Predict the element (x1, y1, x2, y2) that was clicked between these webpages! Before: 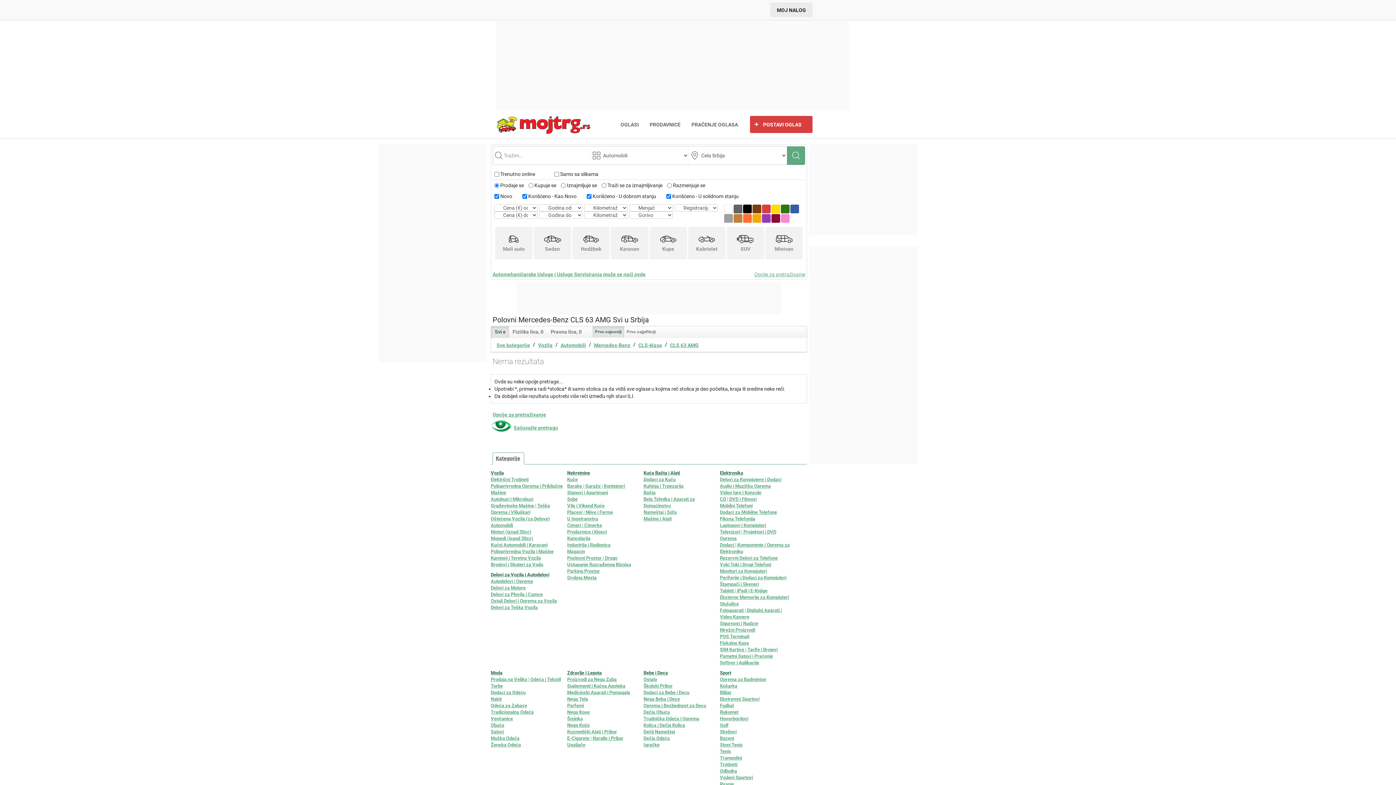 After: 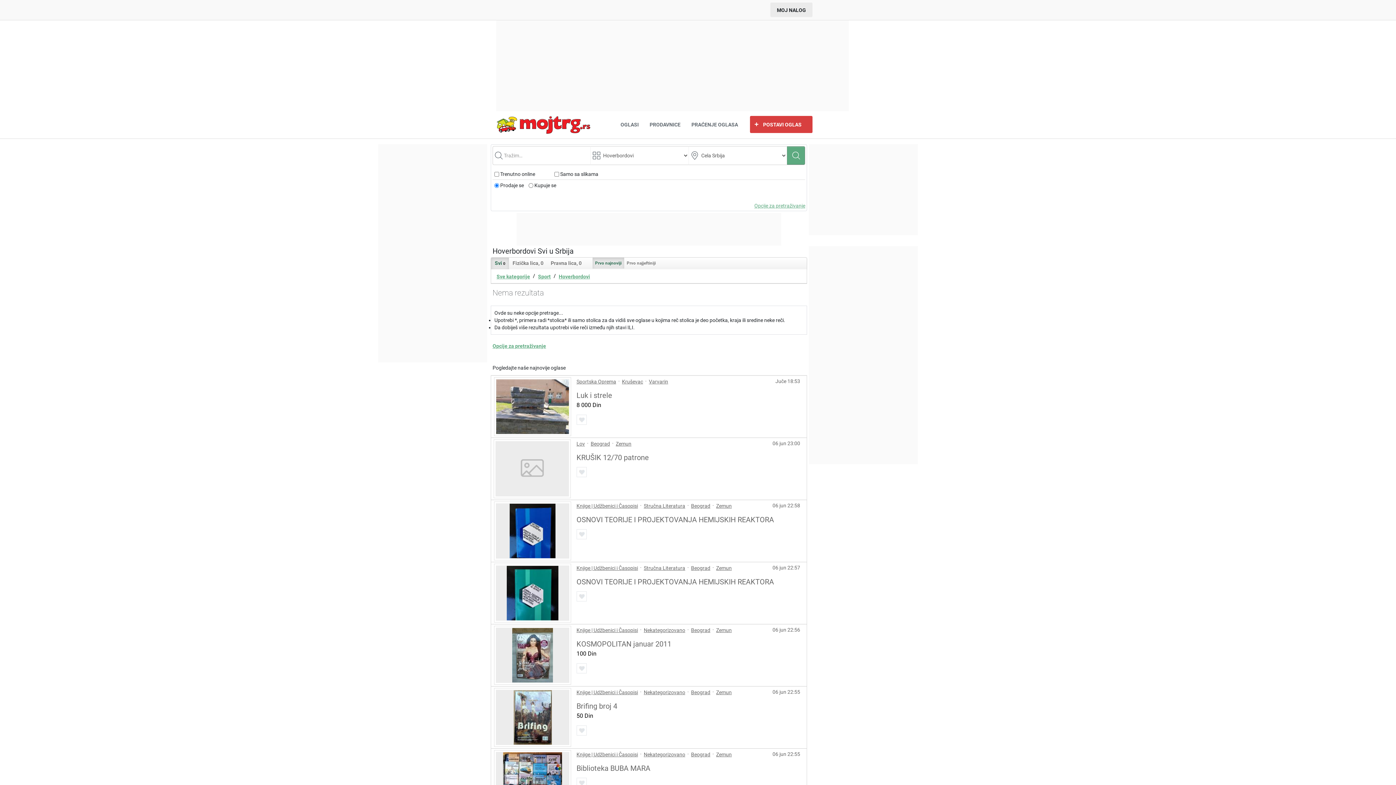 Action: bbox: (720, 715, 792, 722) label: Hoverbordovi